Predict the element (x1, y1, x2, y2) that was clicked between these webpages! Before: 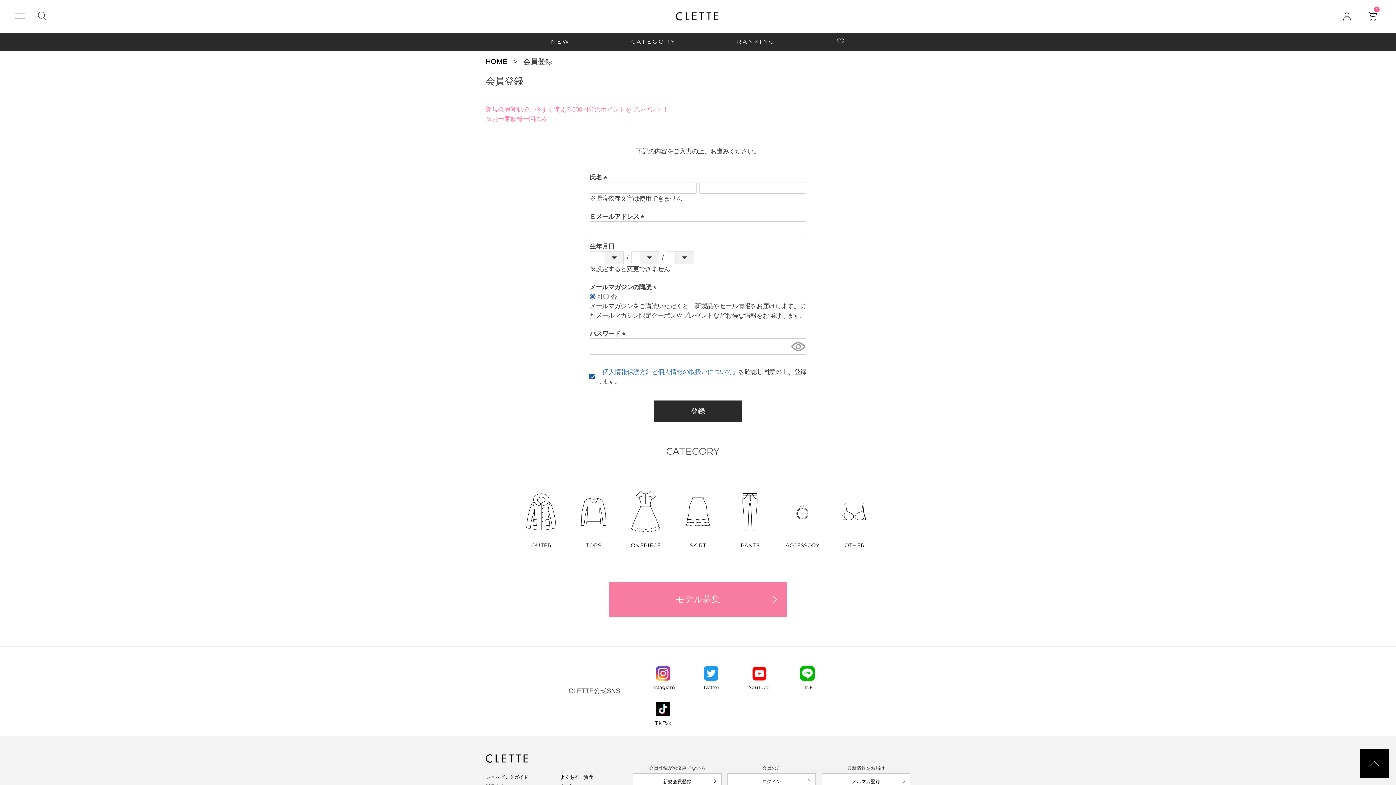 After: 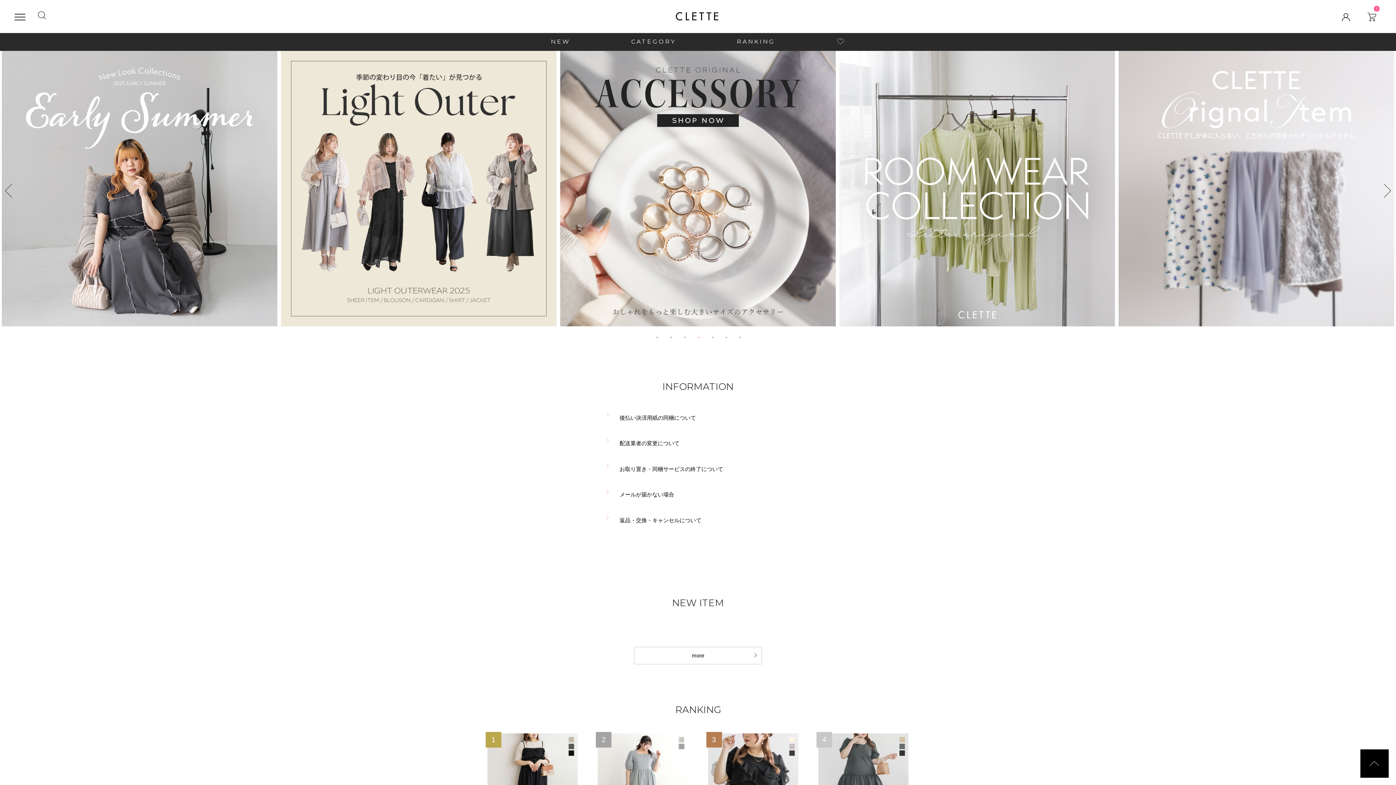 Action: bbox: (676, 11, 718, 21)